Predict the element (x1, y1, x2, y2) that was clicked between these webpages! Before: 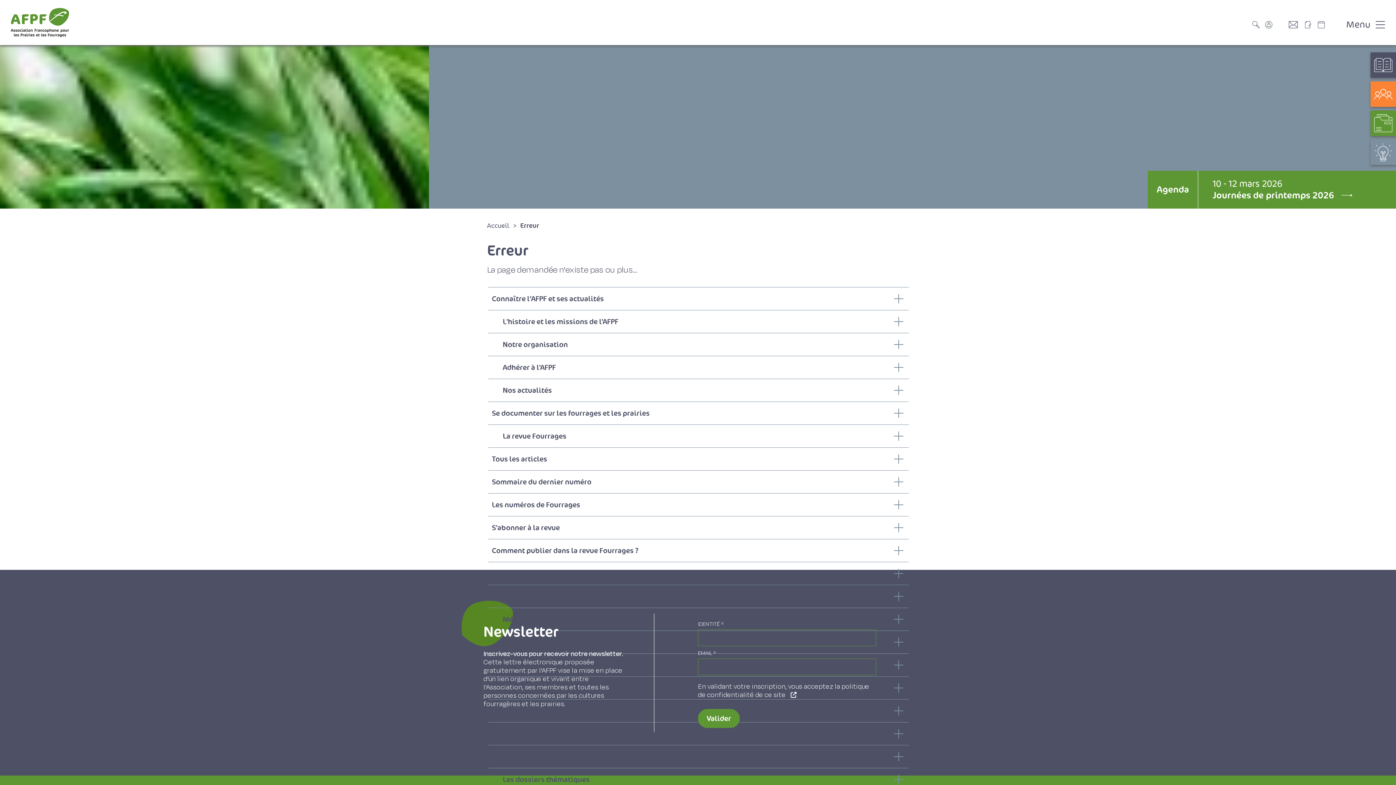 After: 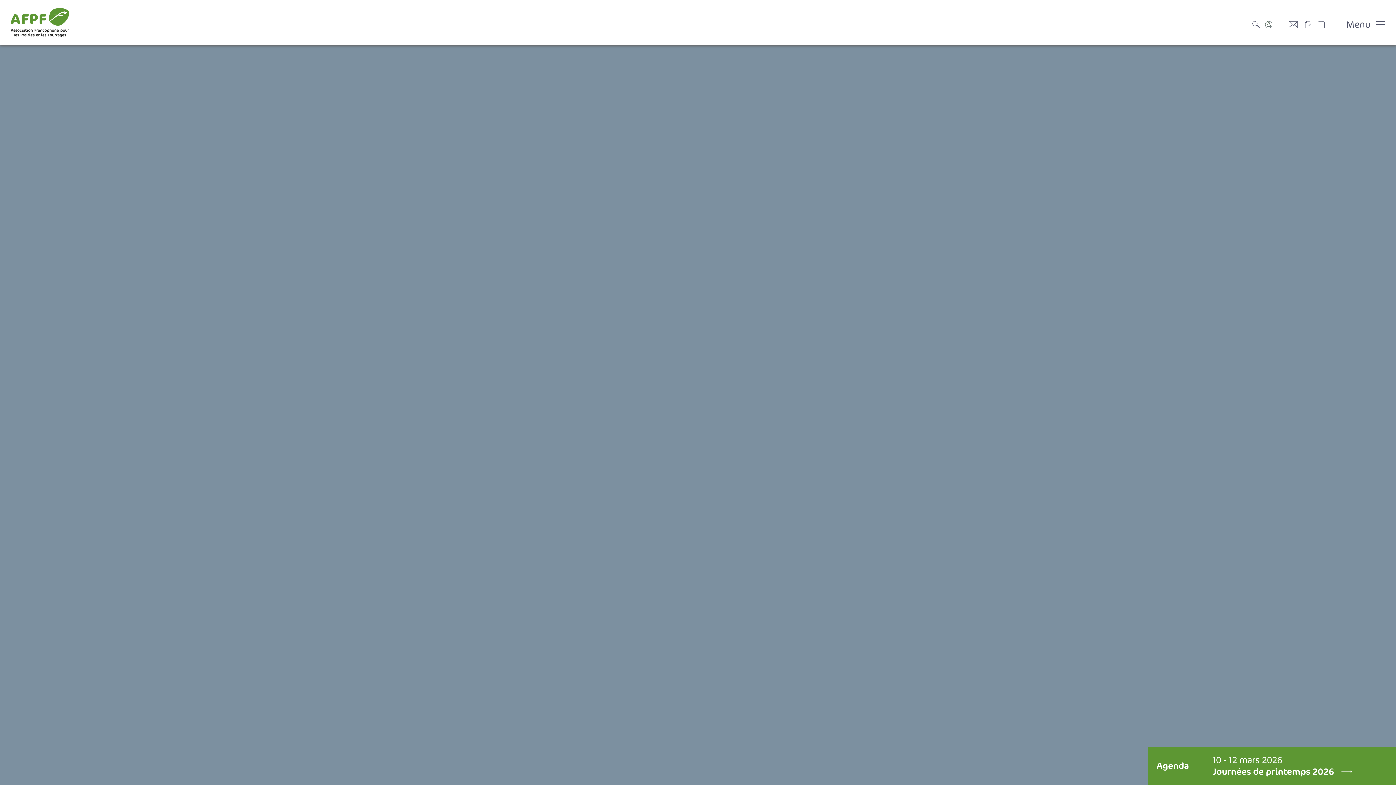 Action: bbox: (10, 3, 69, 41) label: Retour en page d'accueil